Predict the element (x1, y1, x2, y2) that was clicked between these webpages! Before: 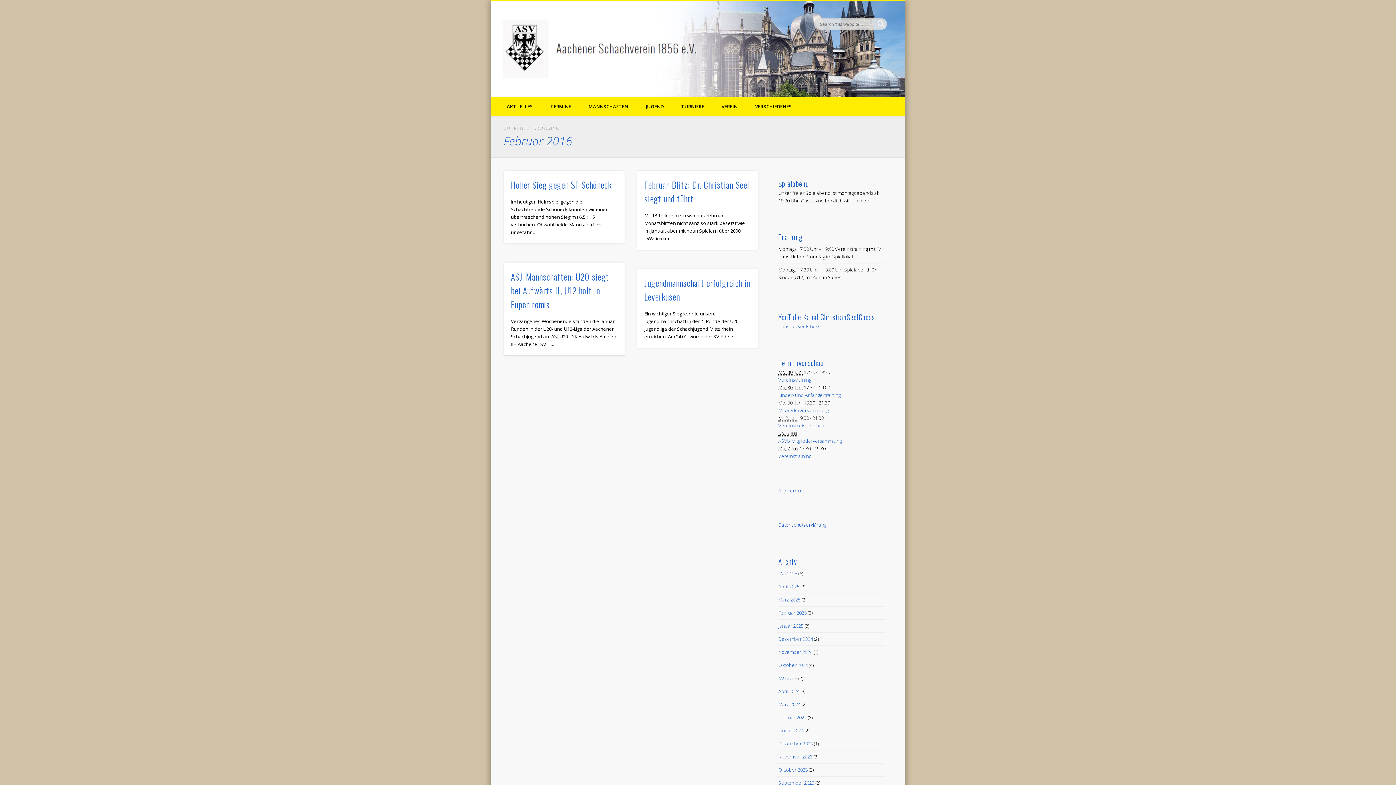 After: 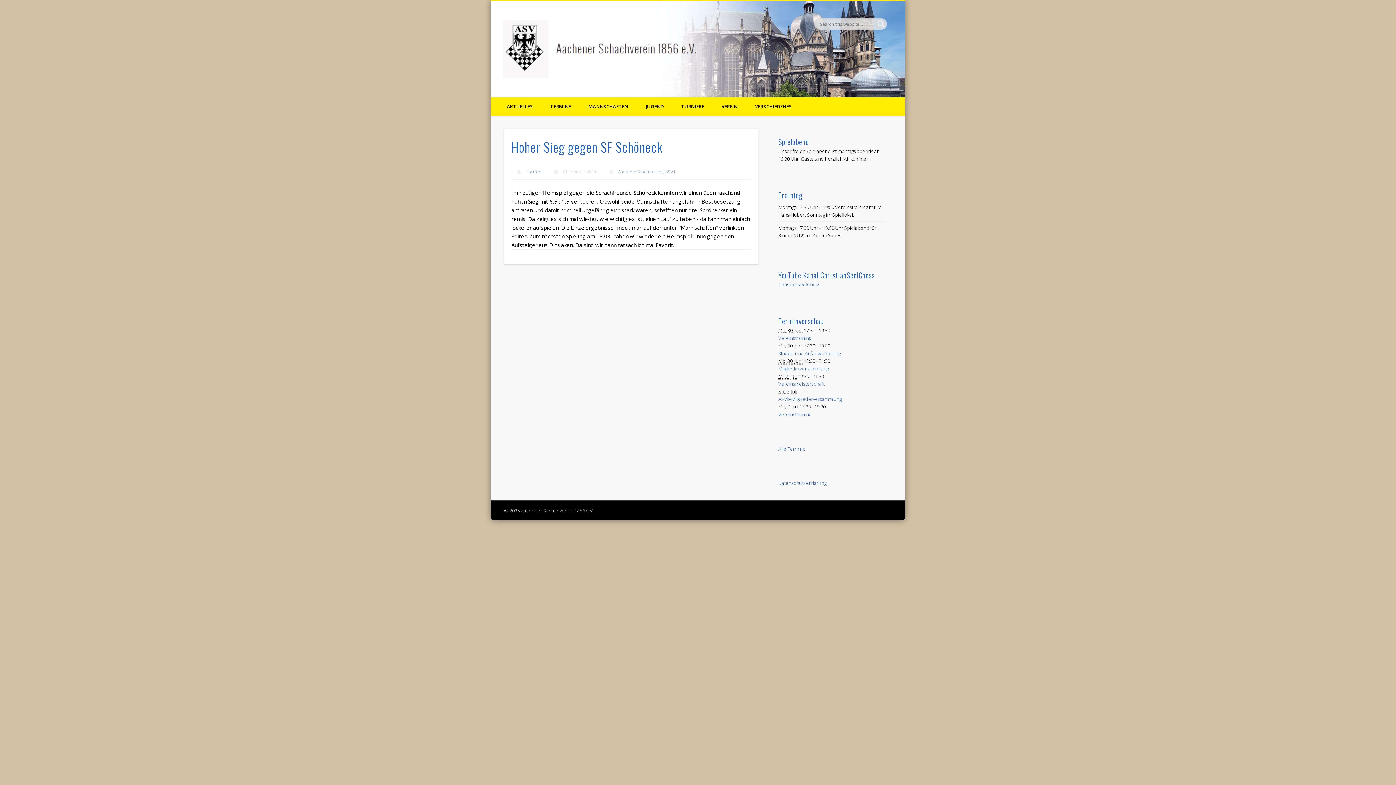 Action: label: Hoher Sieg gegen SF Schöneck bbox: (511, 178, 611, 191)